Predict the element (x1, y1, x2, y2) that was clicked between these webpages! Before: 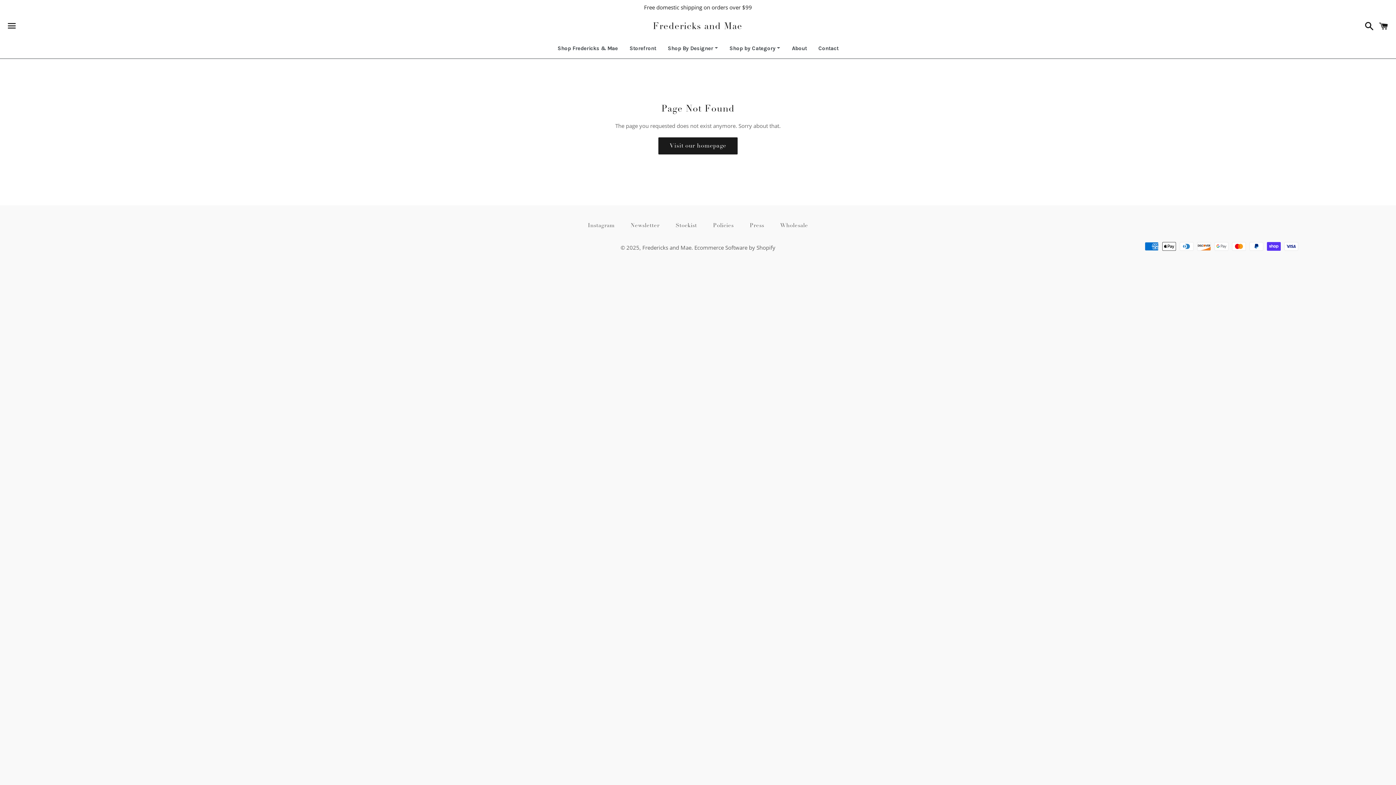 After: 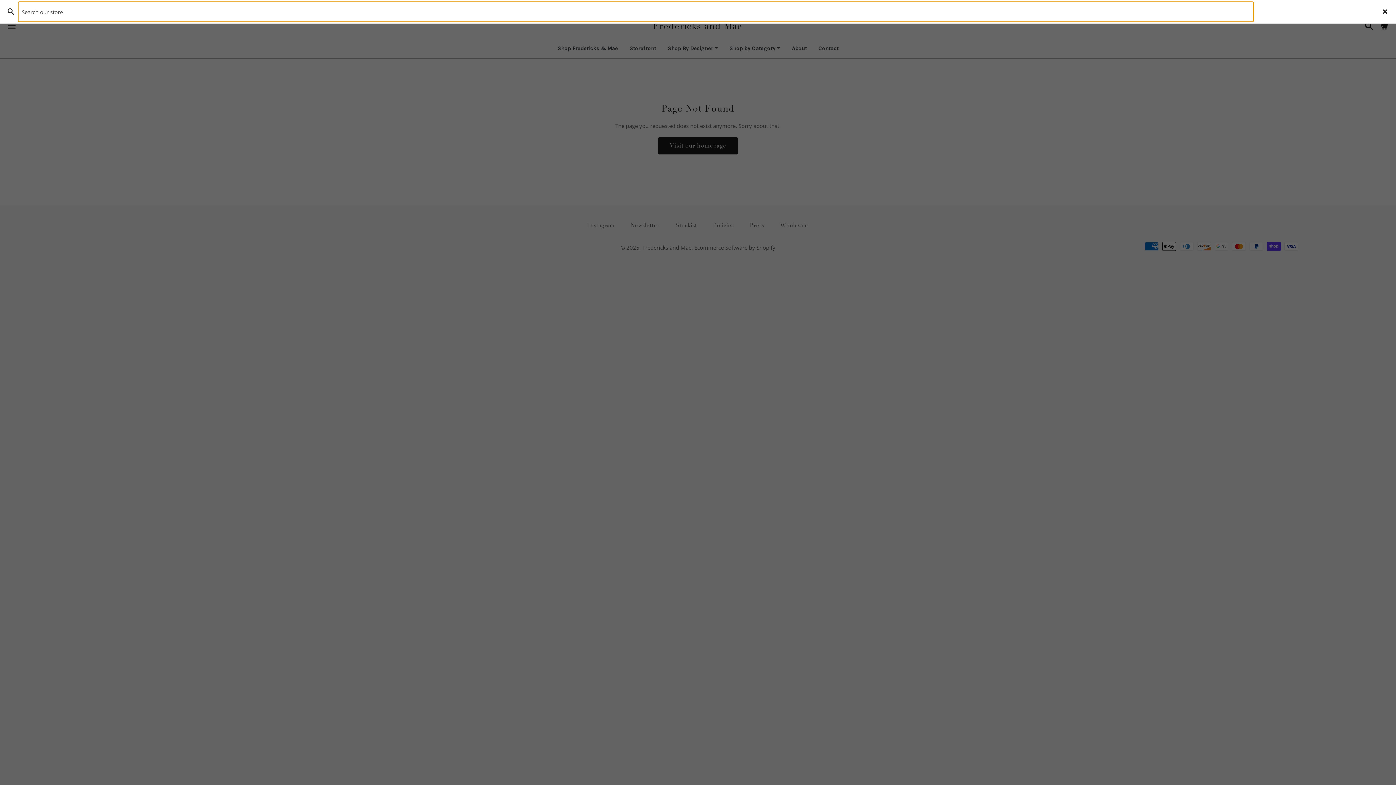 Action: label: Search bbox: (1361, 15, 1374, 37)